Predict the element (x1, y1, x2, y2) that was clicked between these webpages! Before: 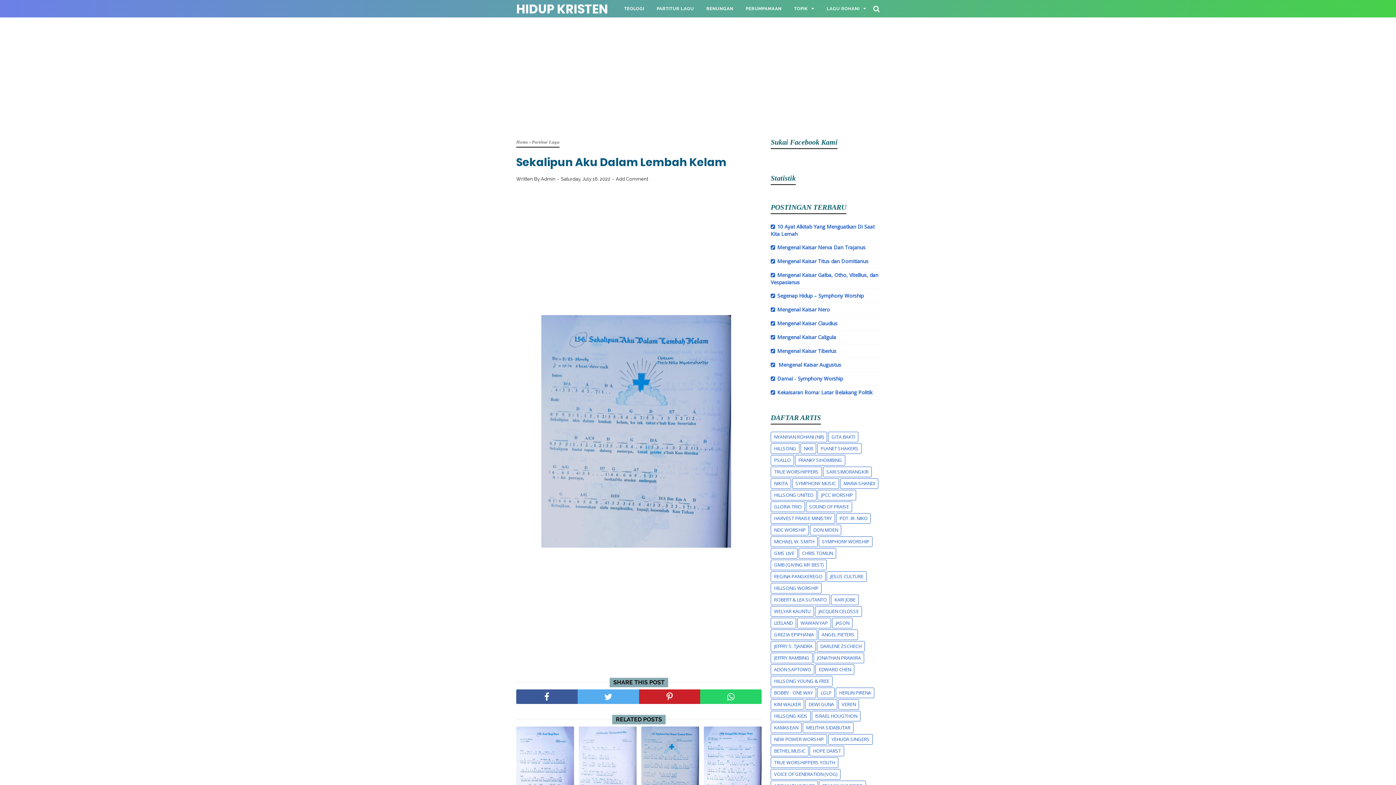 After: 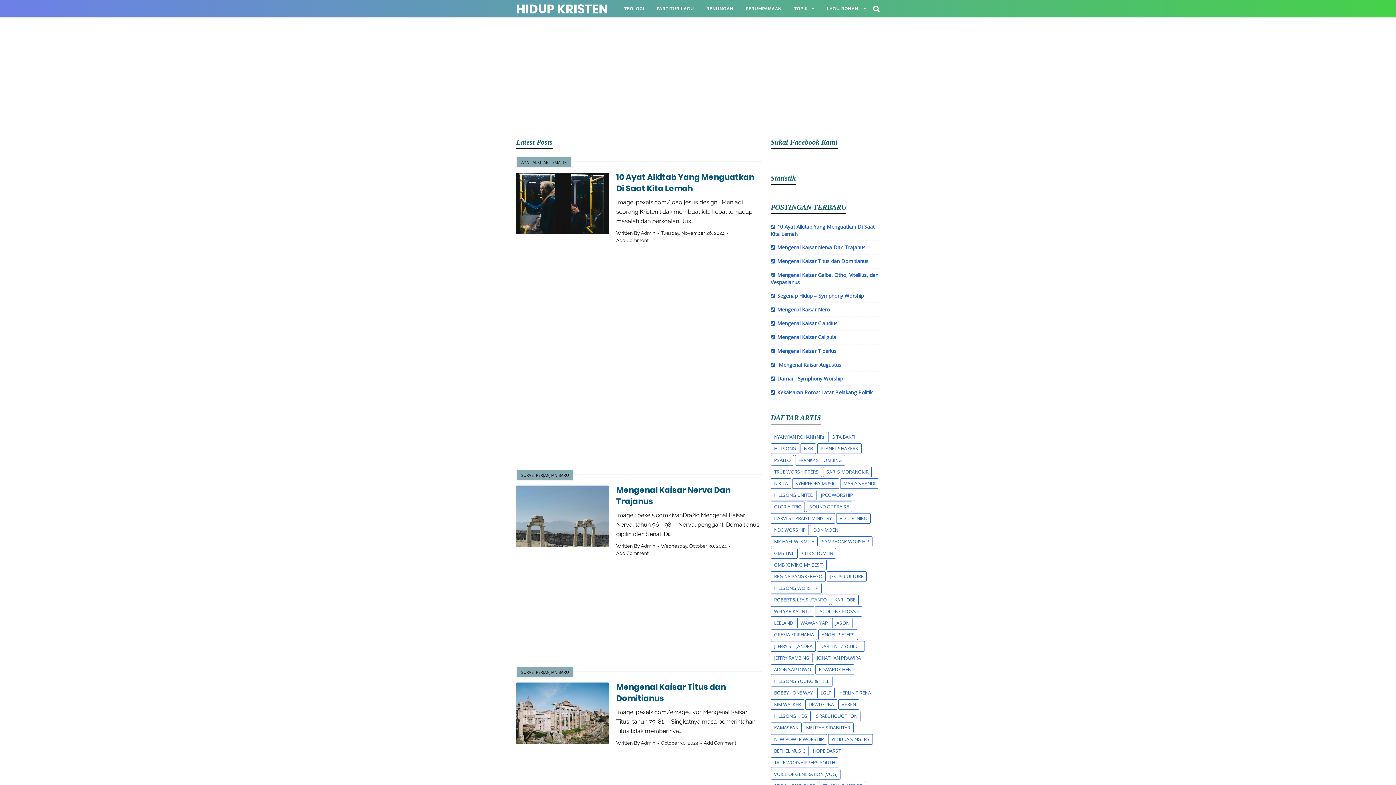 Action: label: Home bbox: (516, 139, 528, 144)